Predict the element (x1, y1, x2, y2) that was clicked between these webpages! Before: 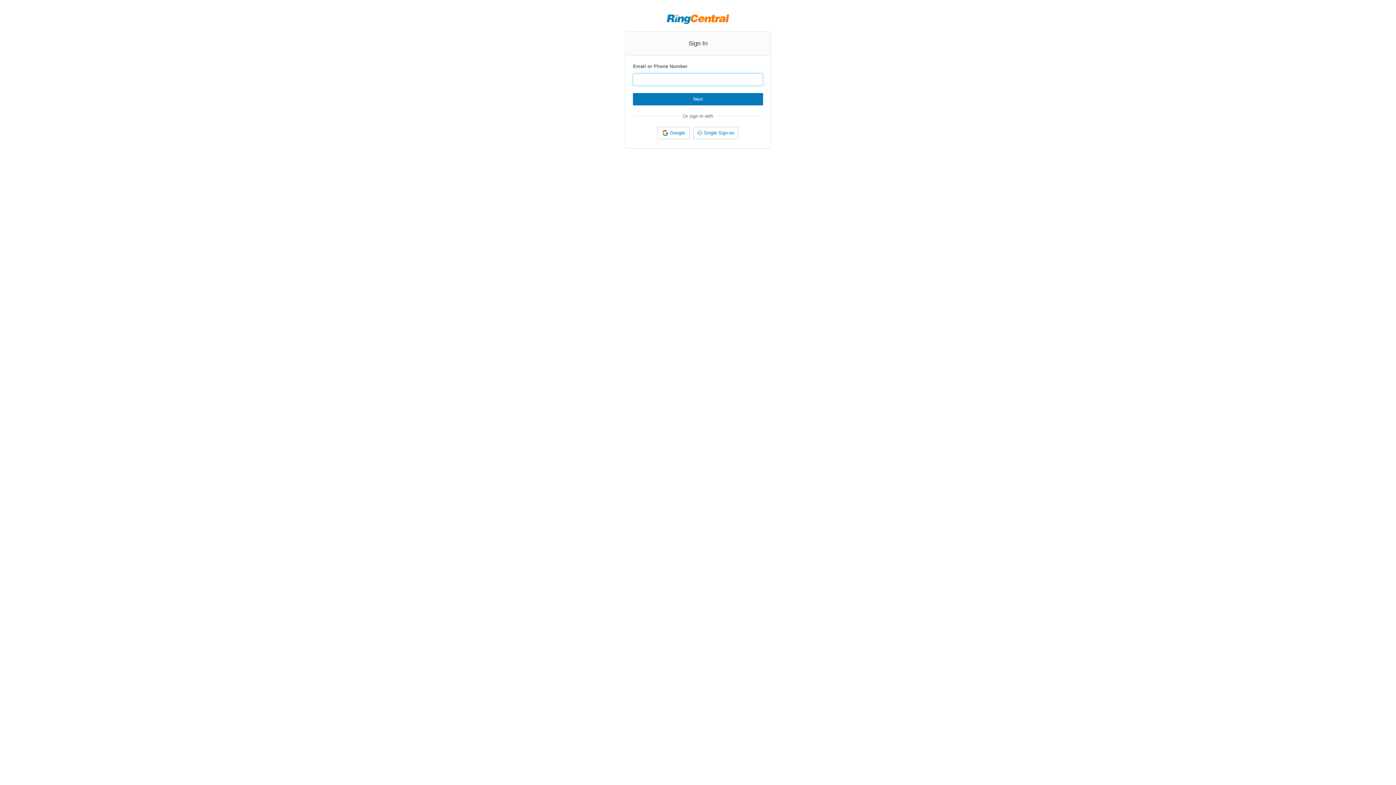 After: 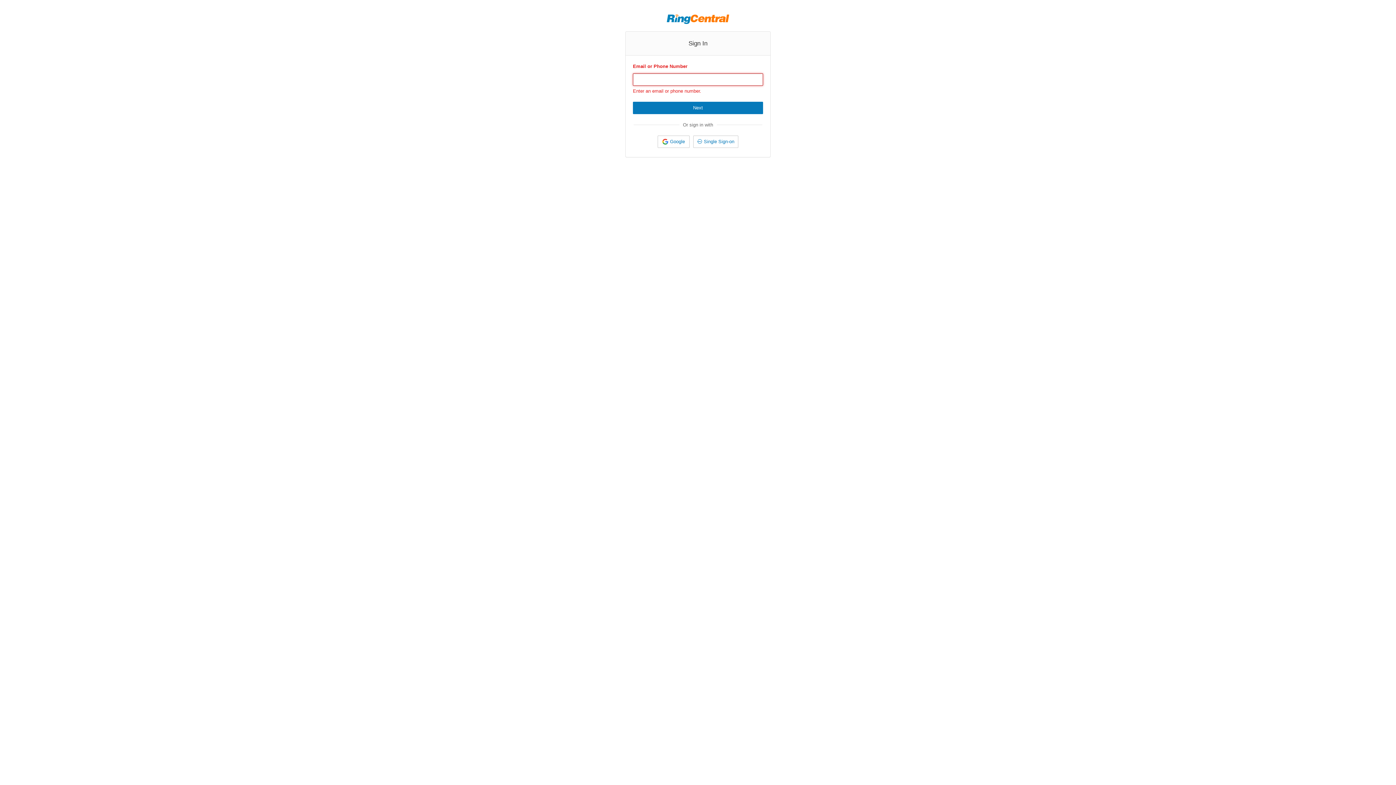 Action: bbox: (633, 93, 763, 105) label: Next